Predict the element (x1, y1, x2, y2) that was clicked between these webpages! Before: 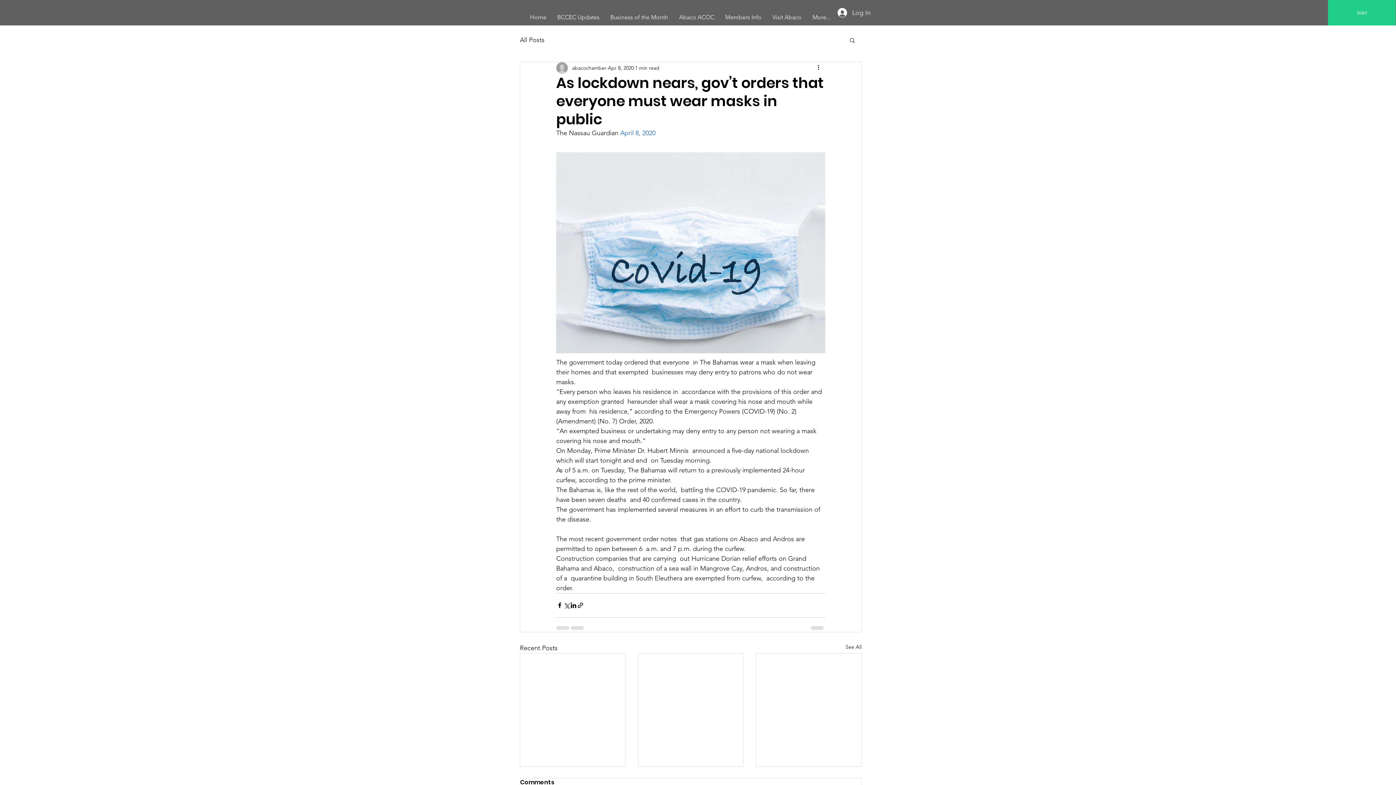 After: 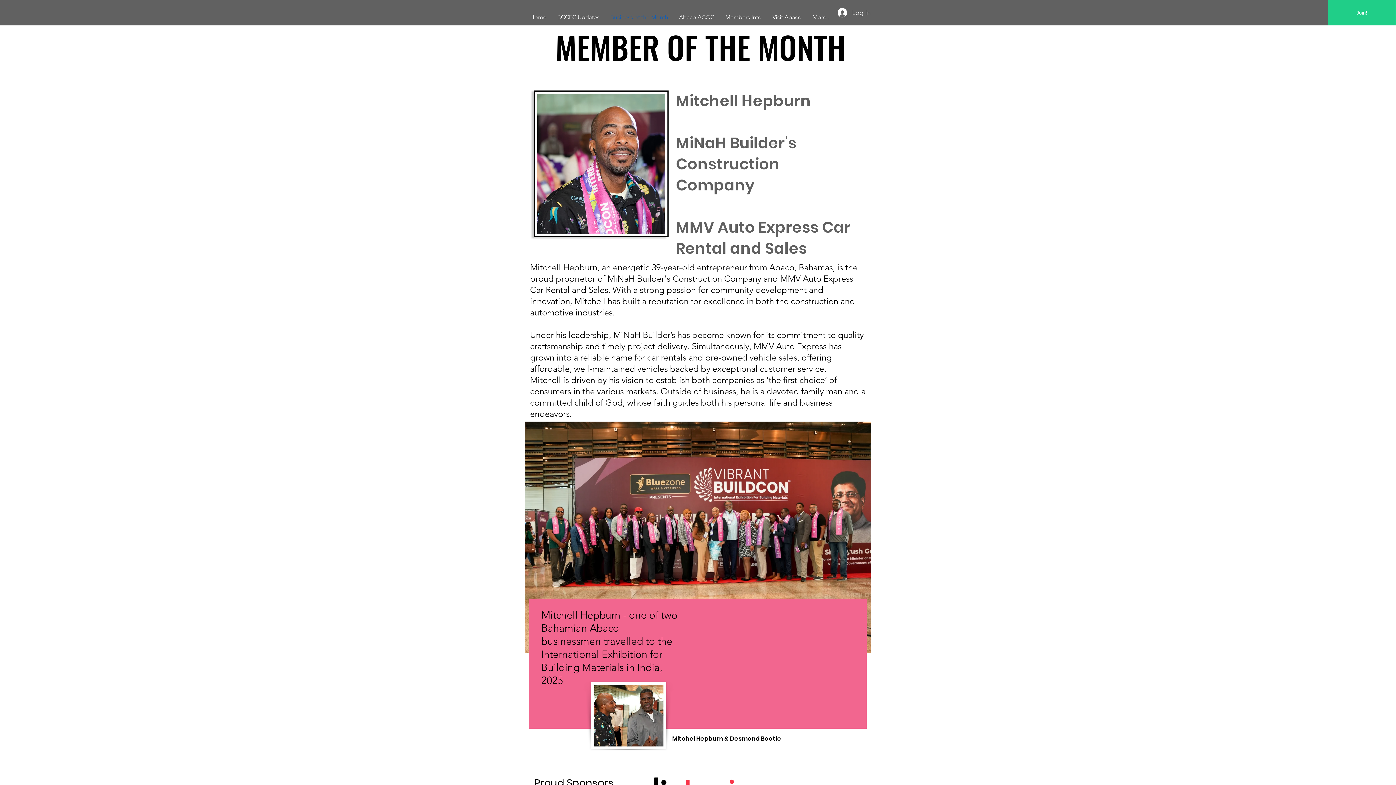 Action: bbox: (605, 9, 673, 25) label: Business of the Month